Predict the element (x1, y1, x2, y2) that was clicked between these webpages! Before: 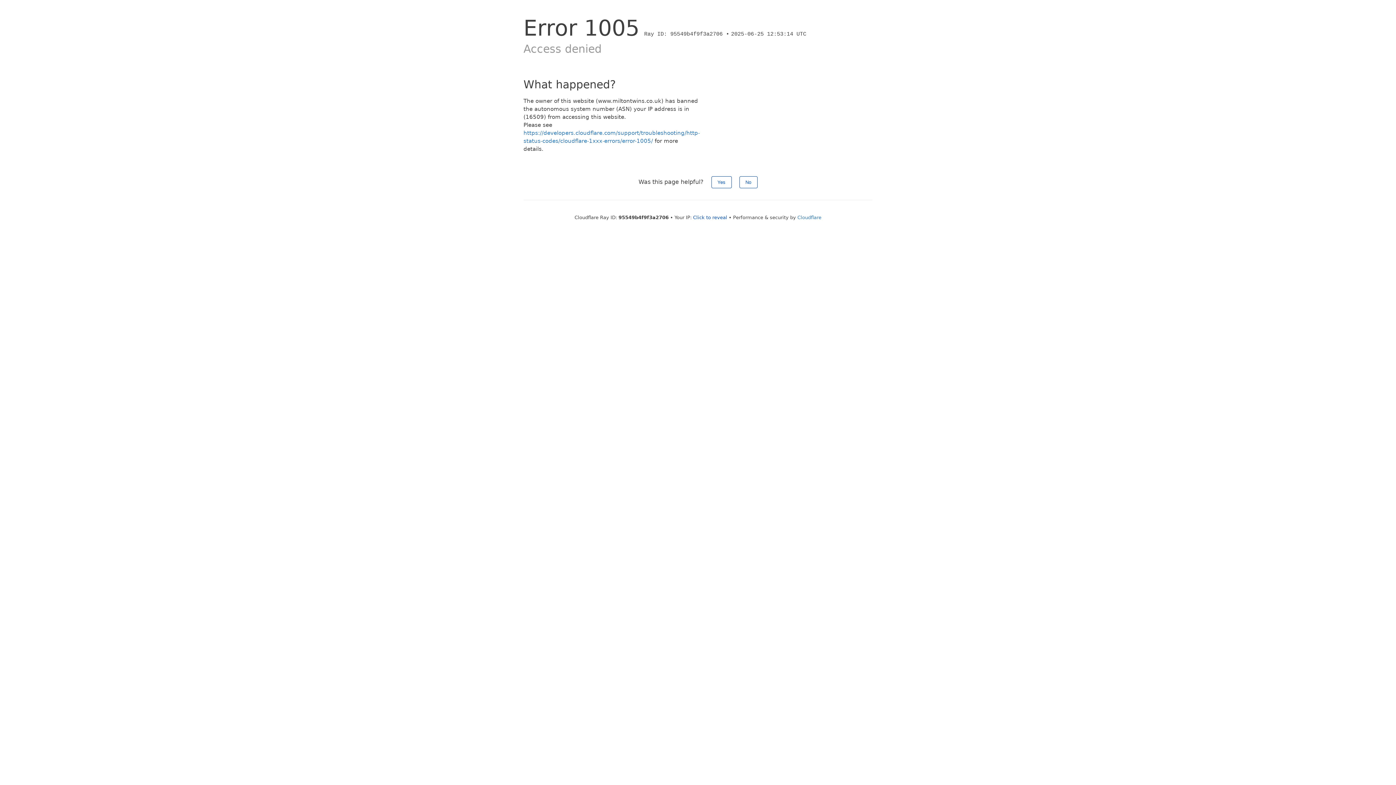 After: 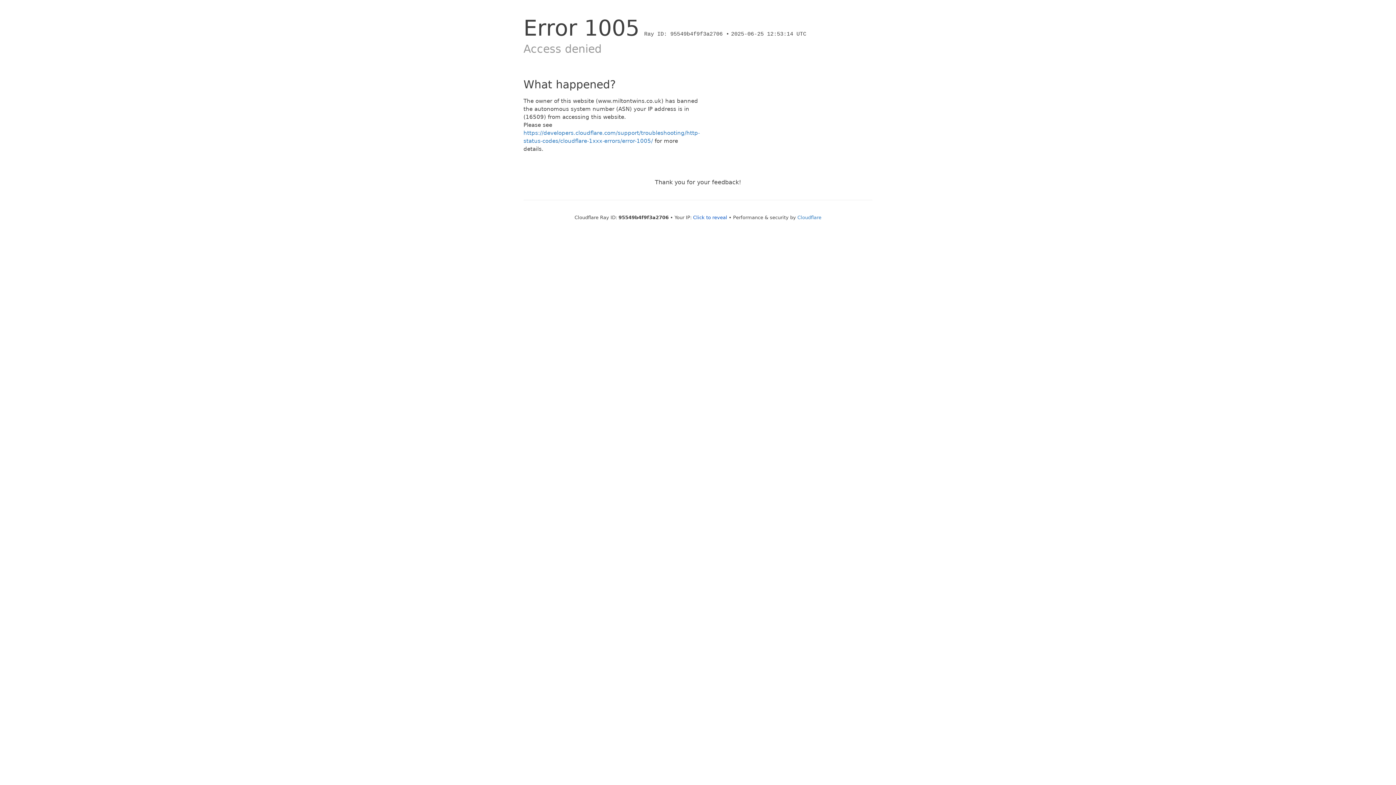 Action: label: Yes bbox: (711, 176, 731, 188)